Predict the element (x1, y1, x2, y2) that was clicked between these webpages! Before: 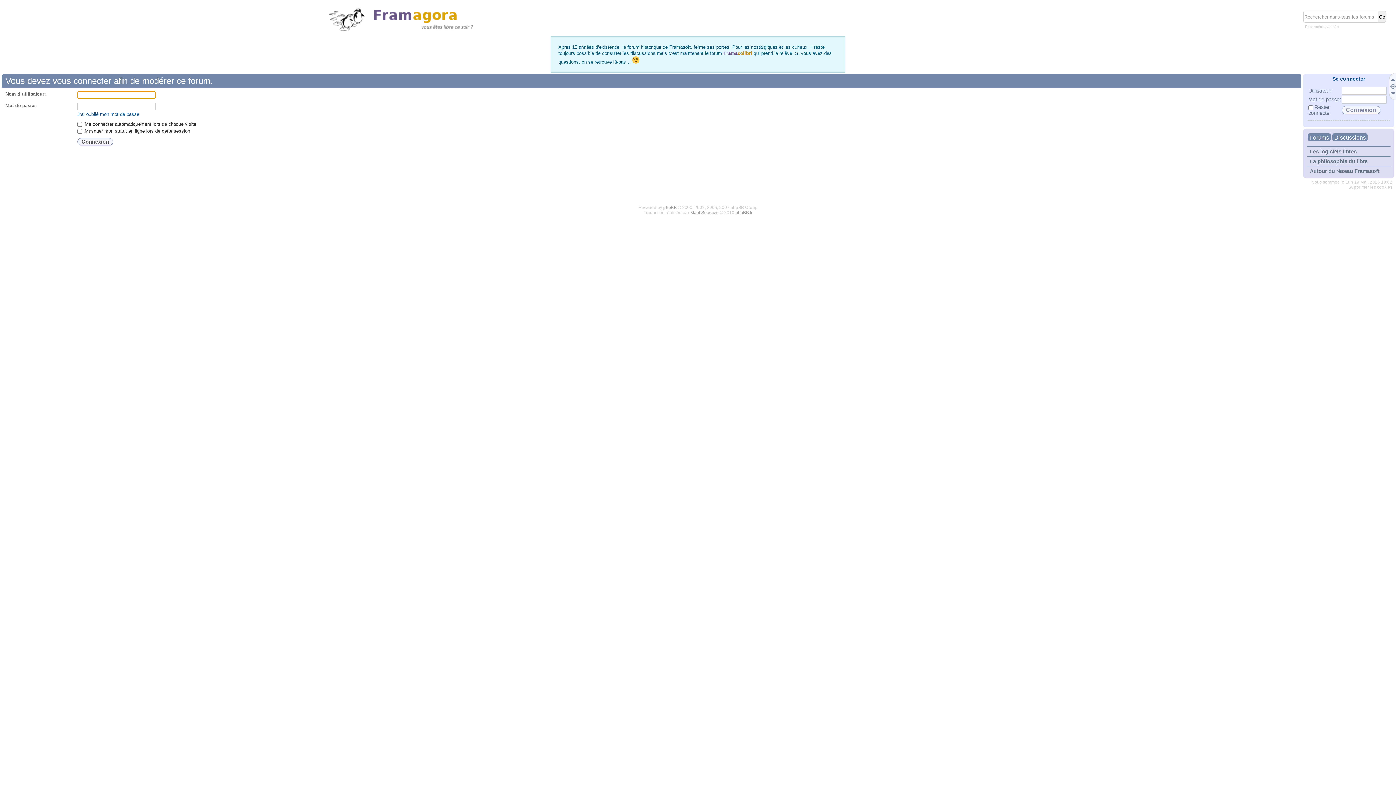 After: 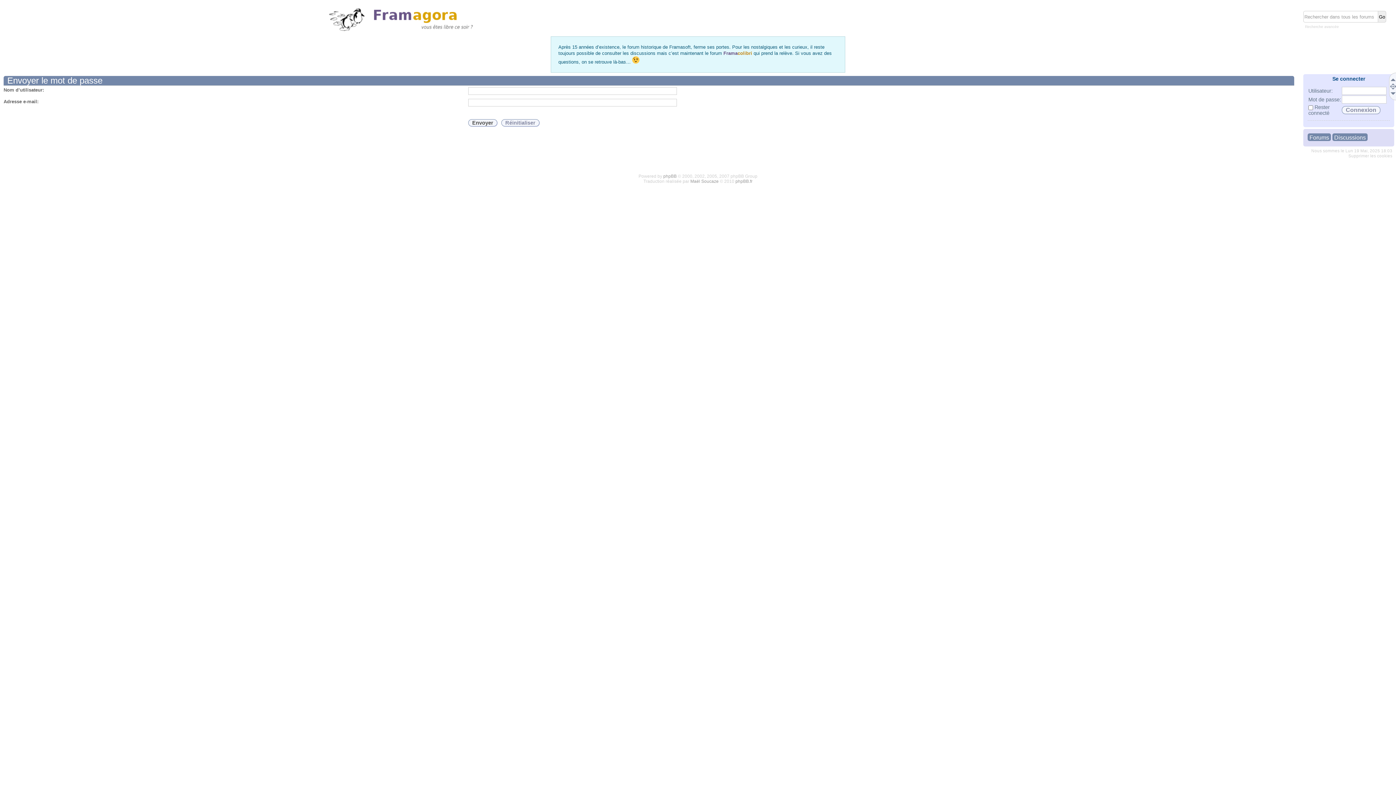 Action: label: J’ai oublié mon mot de passe bbox: (77, 111, 139, 117)